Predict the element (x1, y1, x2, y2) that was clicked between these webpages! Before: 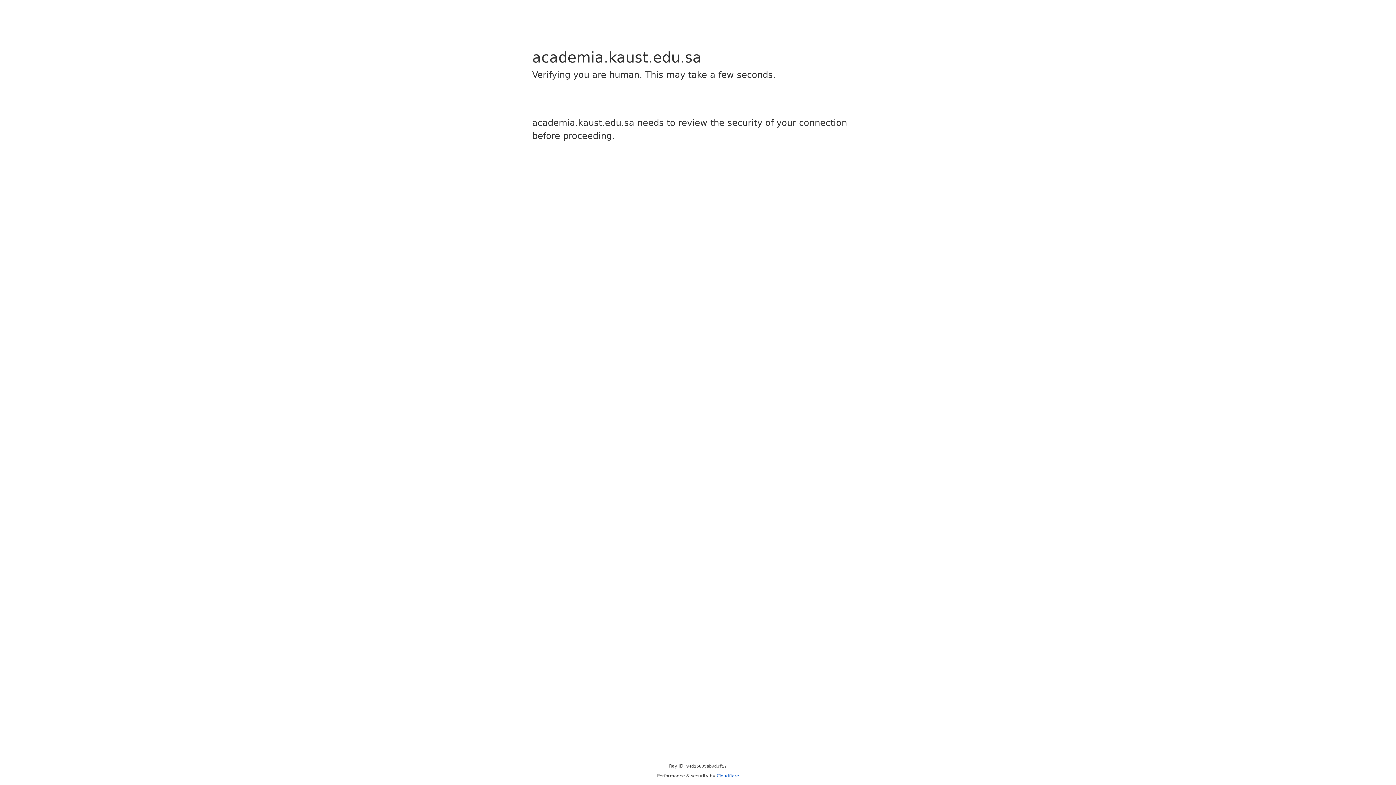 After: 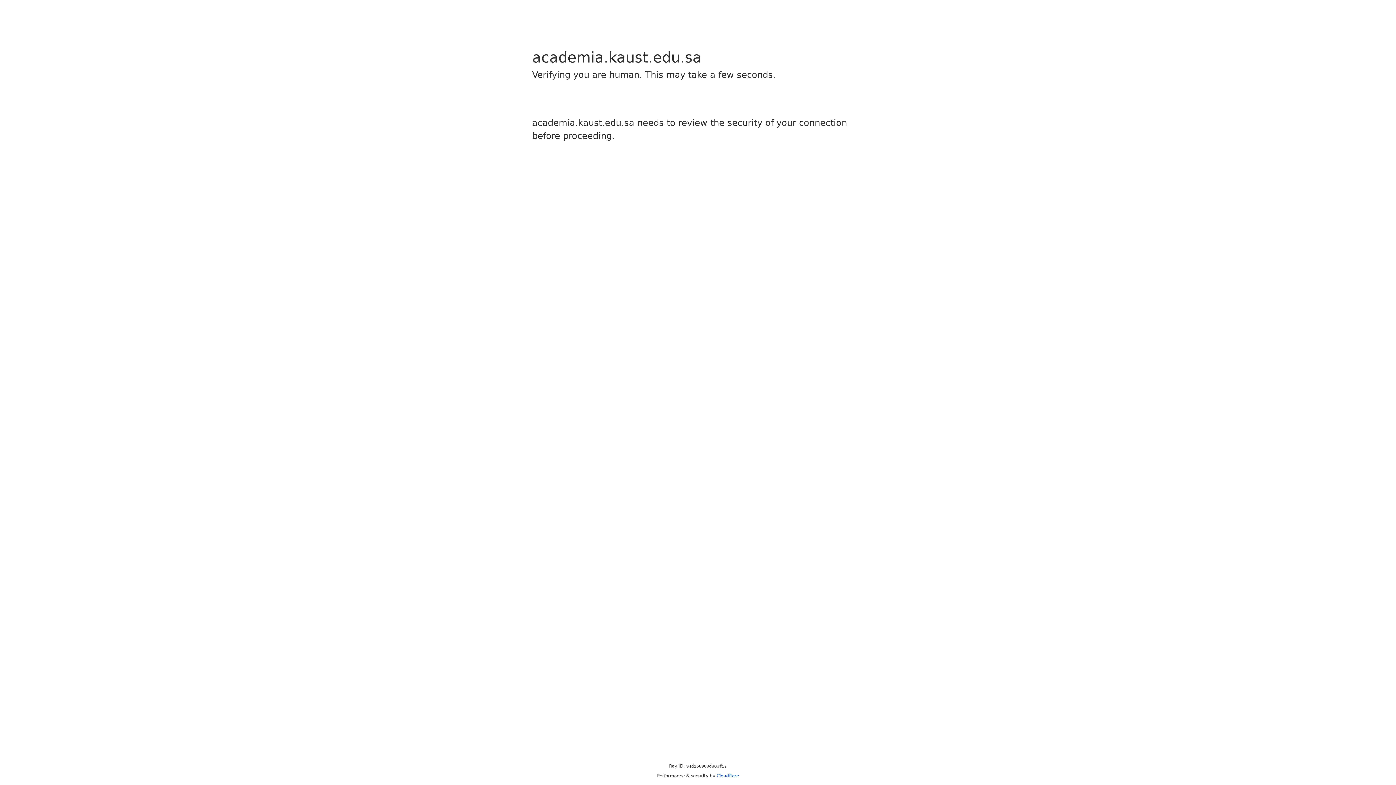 Action: label: Cloudflare bbox: (716, 773, 739, 778)